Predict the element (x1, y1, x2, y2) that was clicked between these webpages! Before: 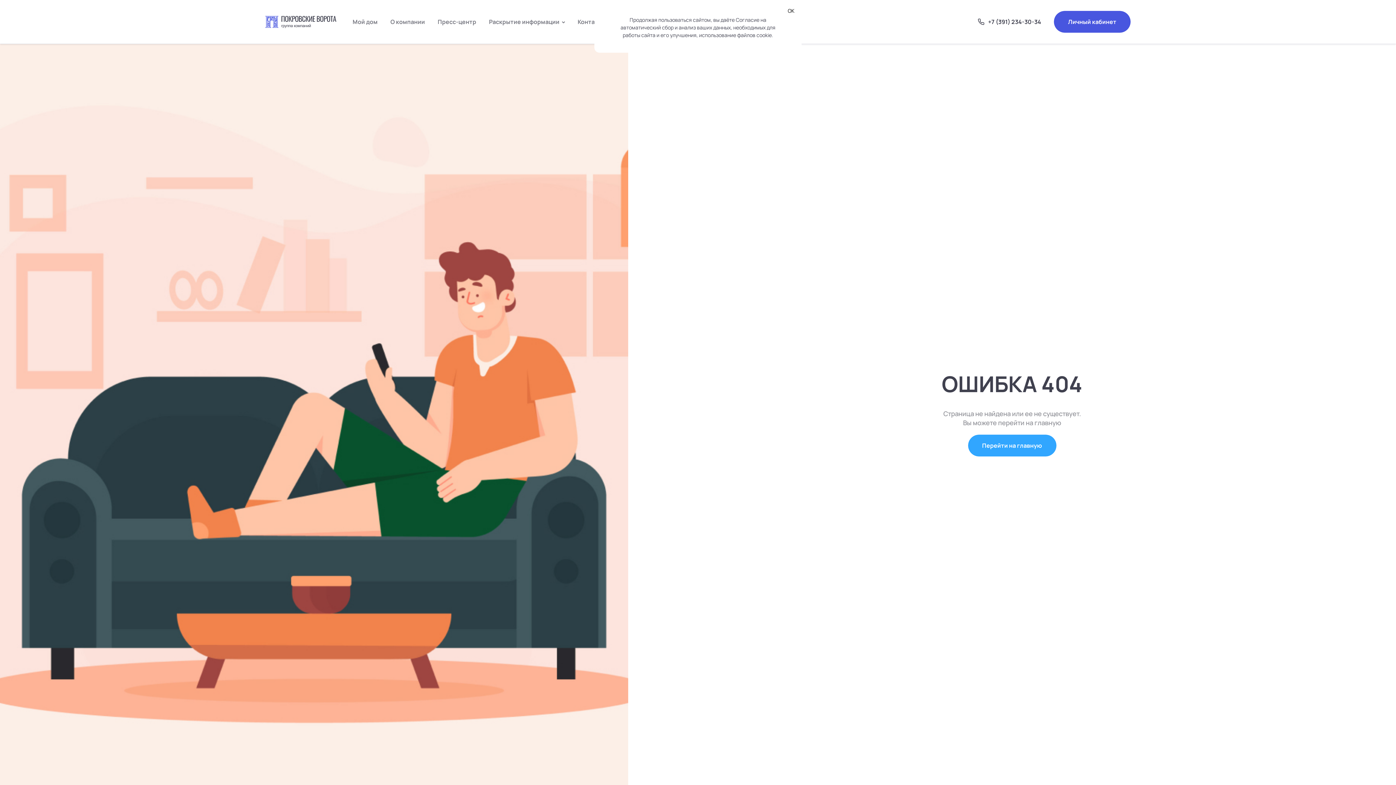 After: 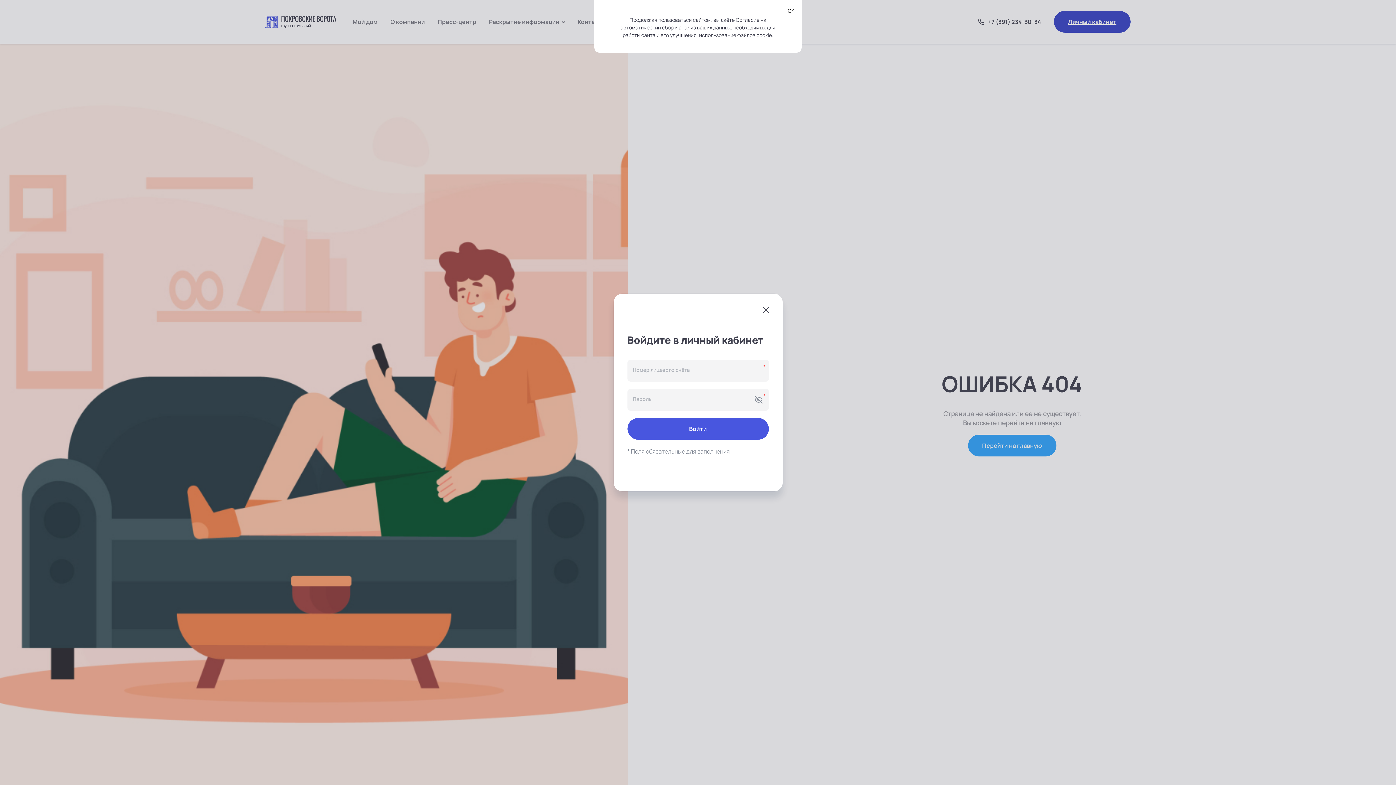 Action: bbox: (1054, 10, 1130, 32) label: Личный кабинет